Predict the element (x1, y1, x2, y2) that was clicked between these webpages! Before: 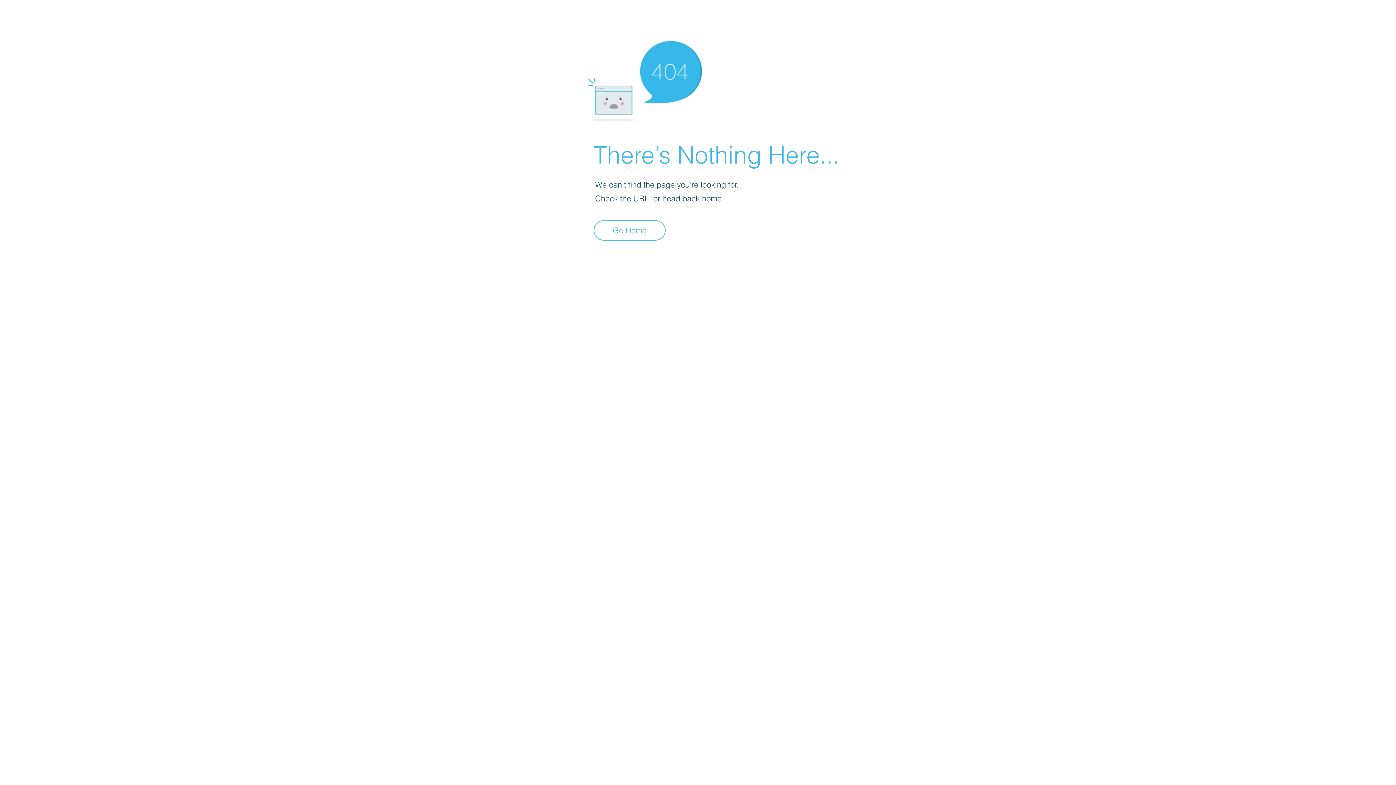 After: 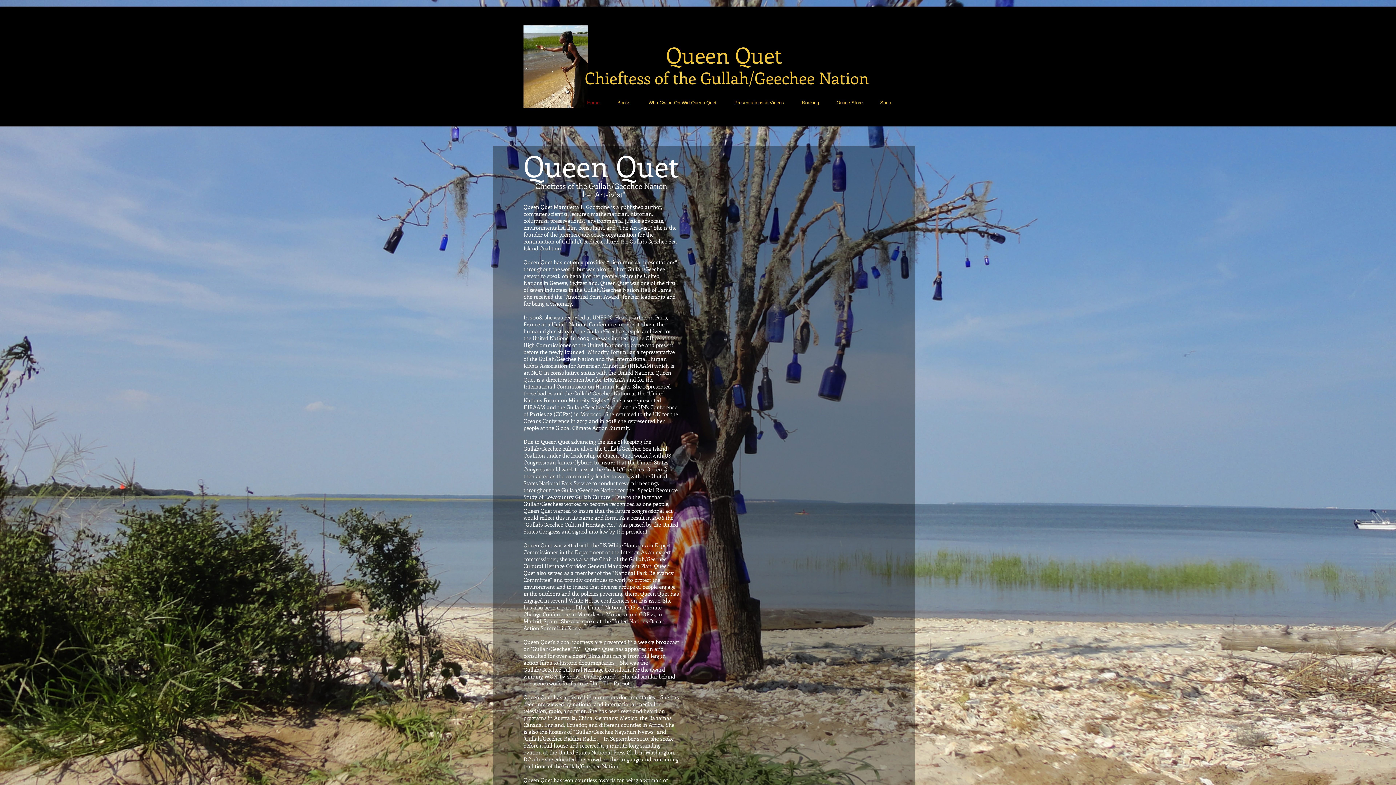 Action: bbox: (593, 220, 665, 240) label: Go Home